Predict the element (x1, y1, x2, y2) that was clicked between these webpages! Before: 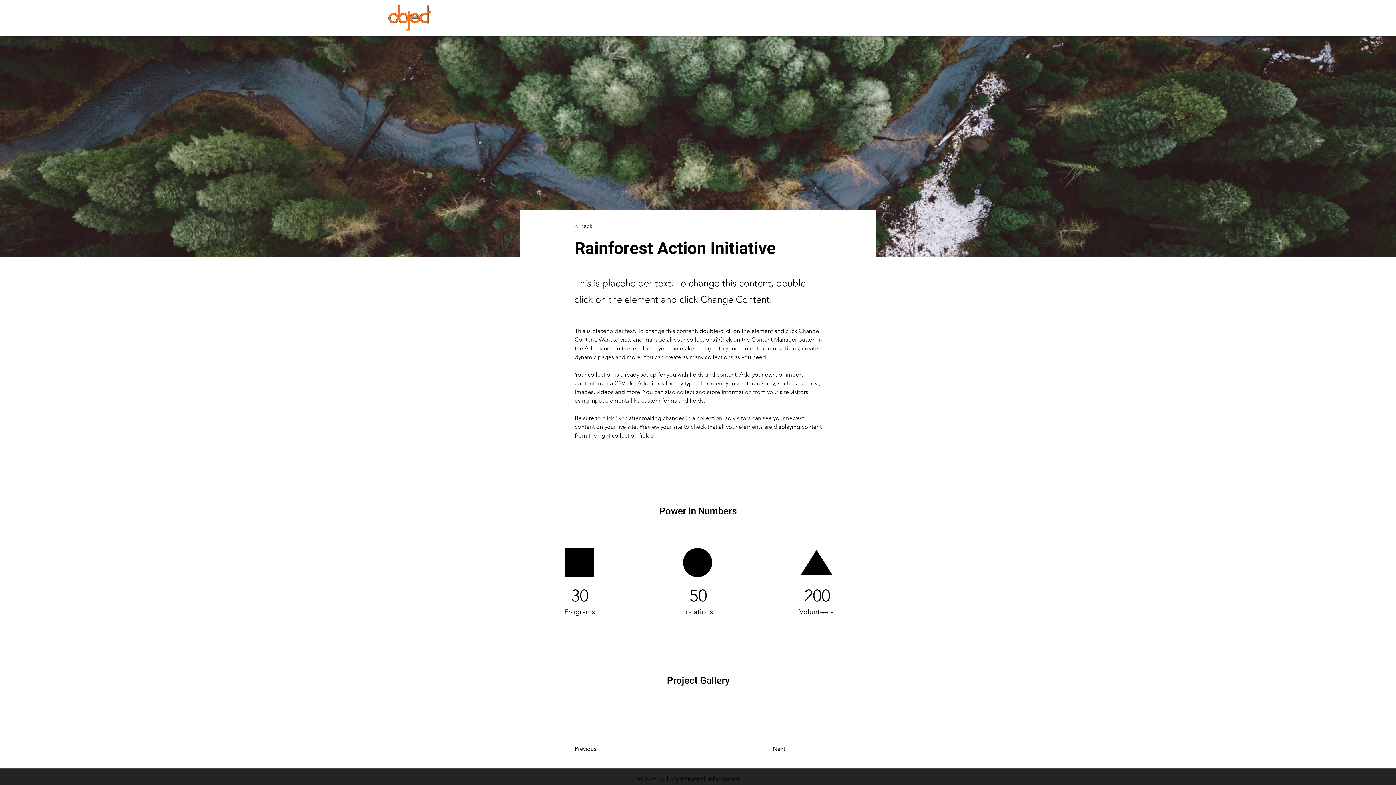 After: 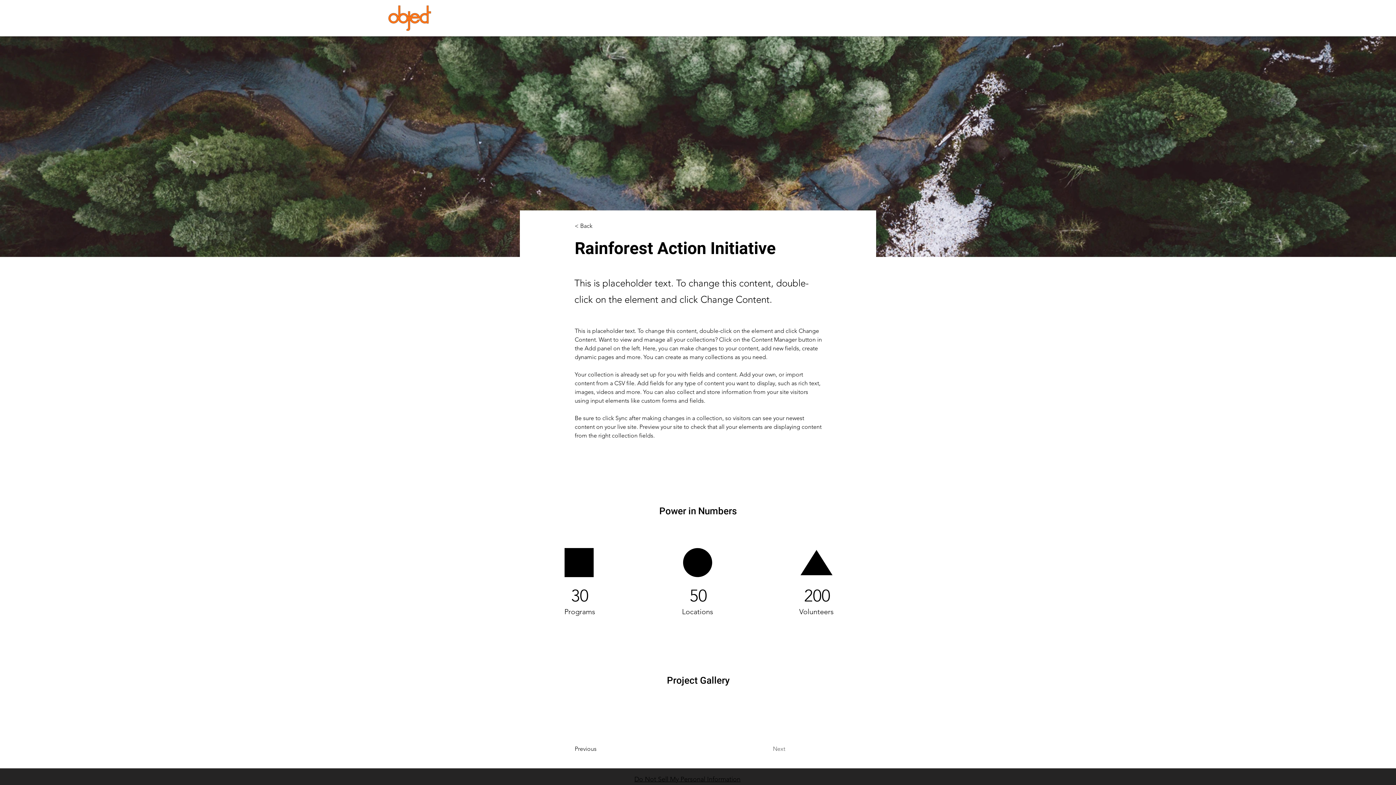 Action: bbox: (773, 742, 822, 756) label: Next